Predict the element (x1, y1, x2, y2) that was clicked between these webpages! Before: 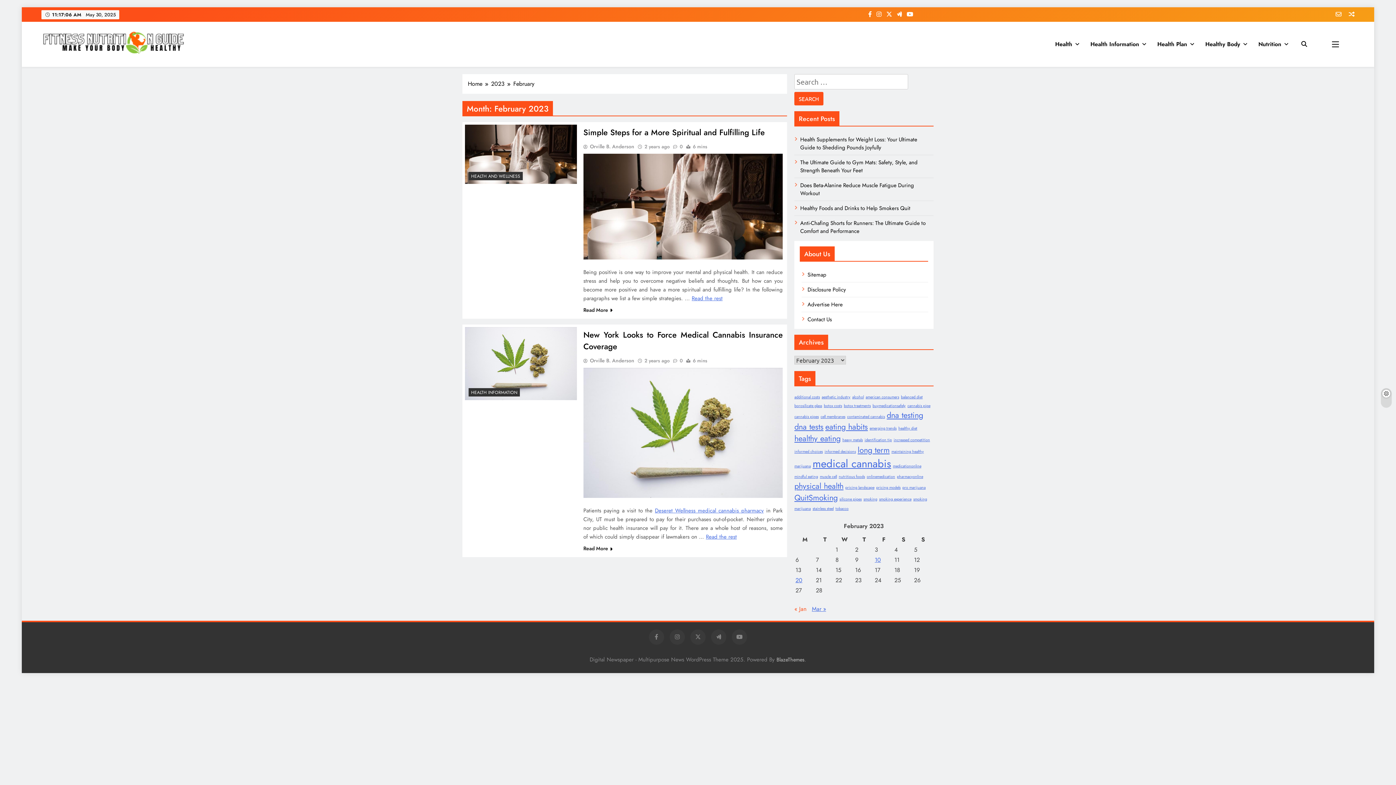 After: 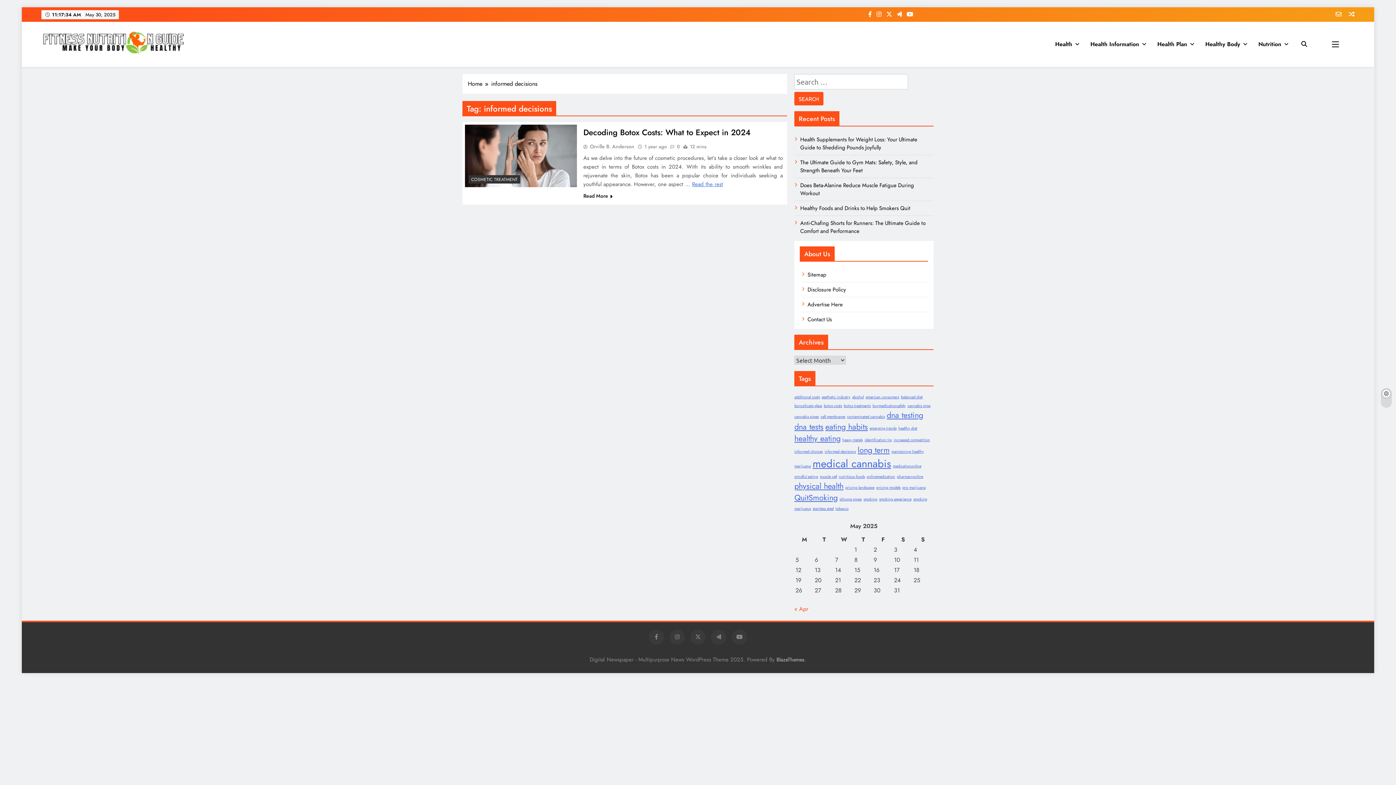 Action: label: informed decisions (1 item) bbox: (824, 449, 856, 454)